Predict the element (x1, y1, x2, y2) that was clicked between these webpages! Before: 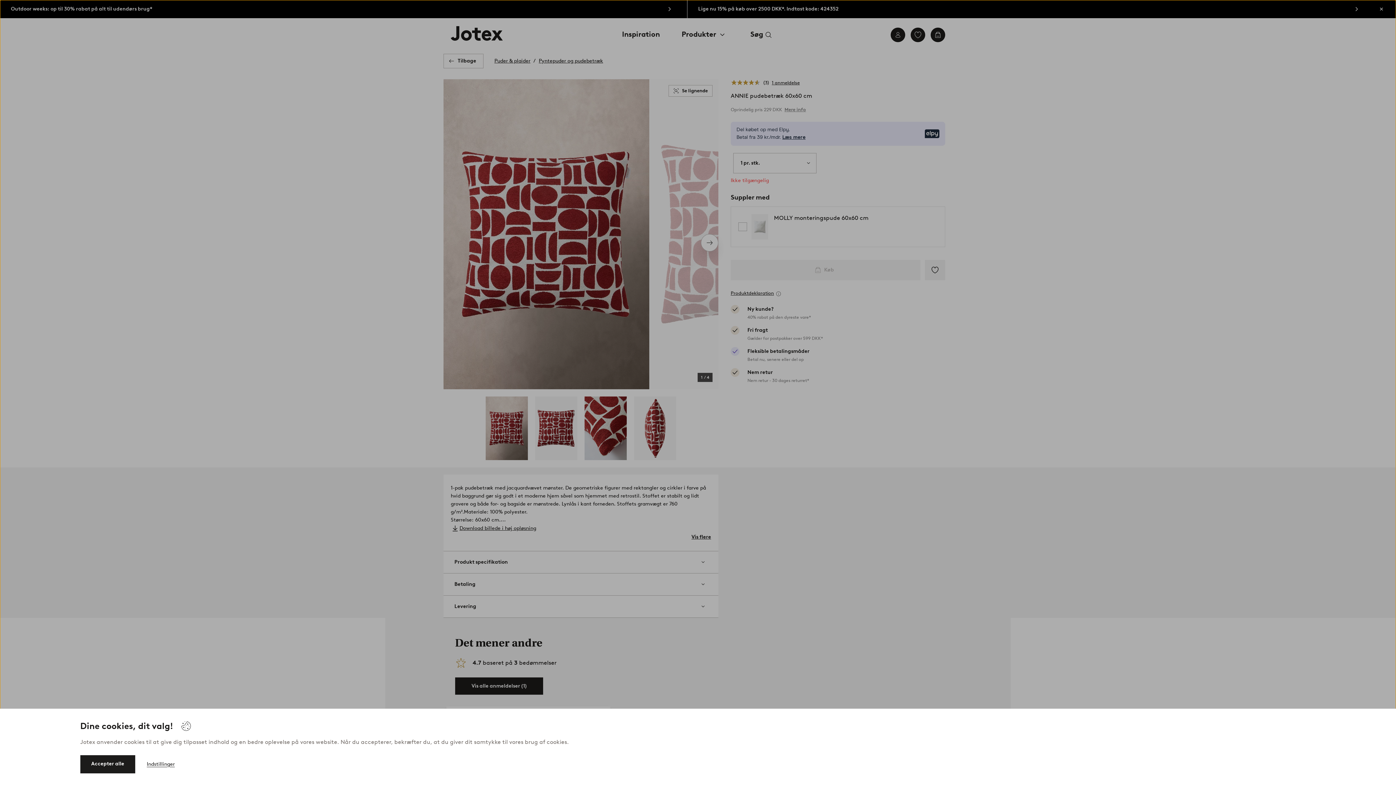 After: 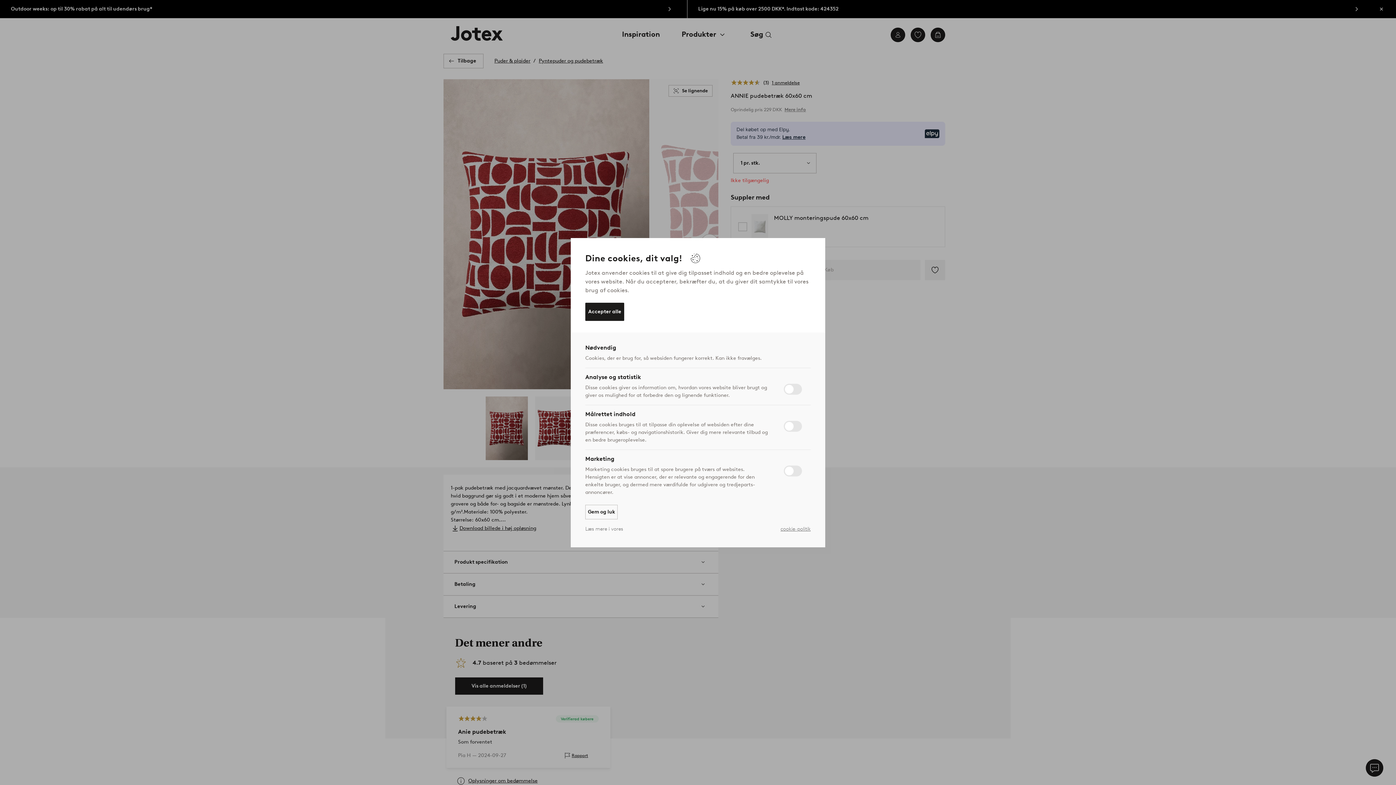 Action: label: Indstillinger bbox: (146, 757, 174, 772)